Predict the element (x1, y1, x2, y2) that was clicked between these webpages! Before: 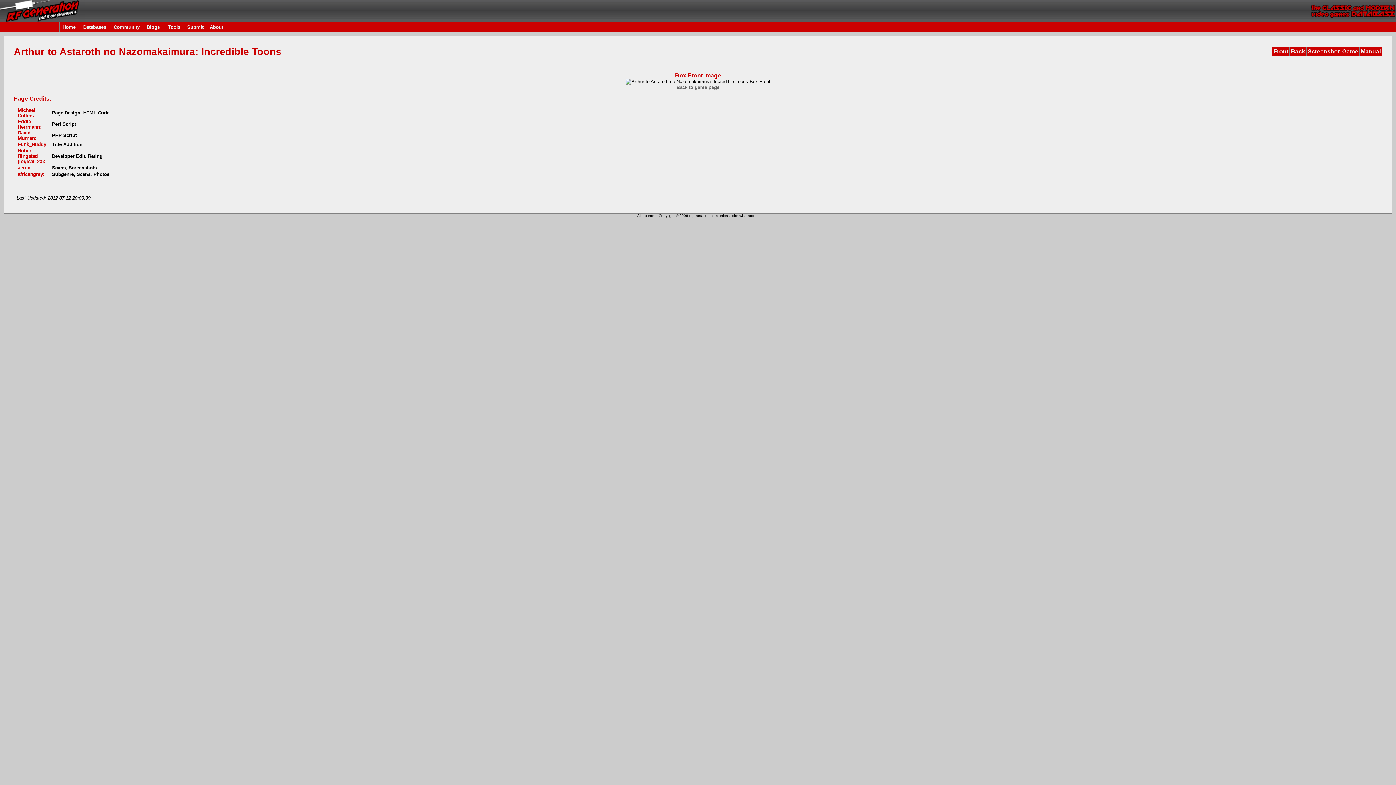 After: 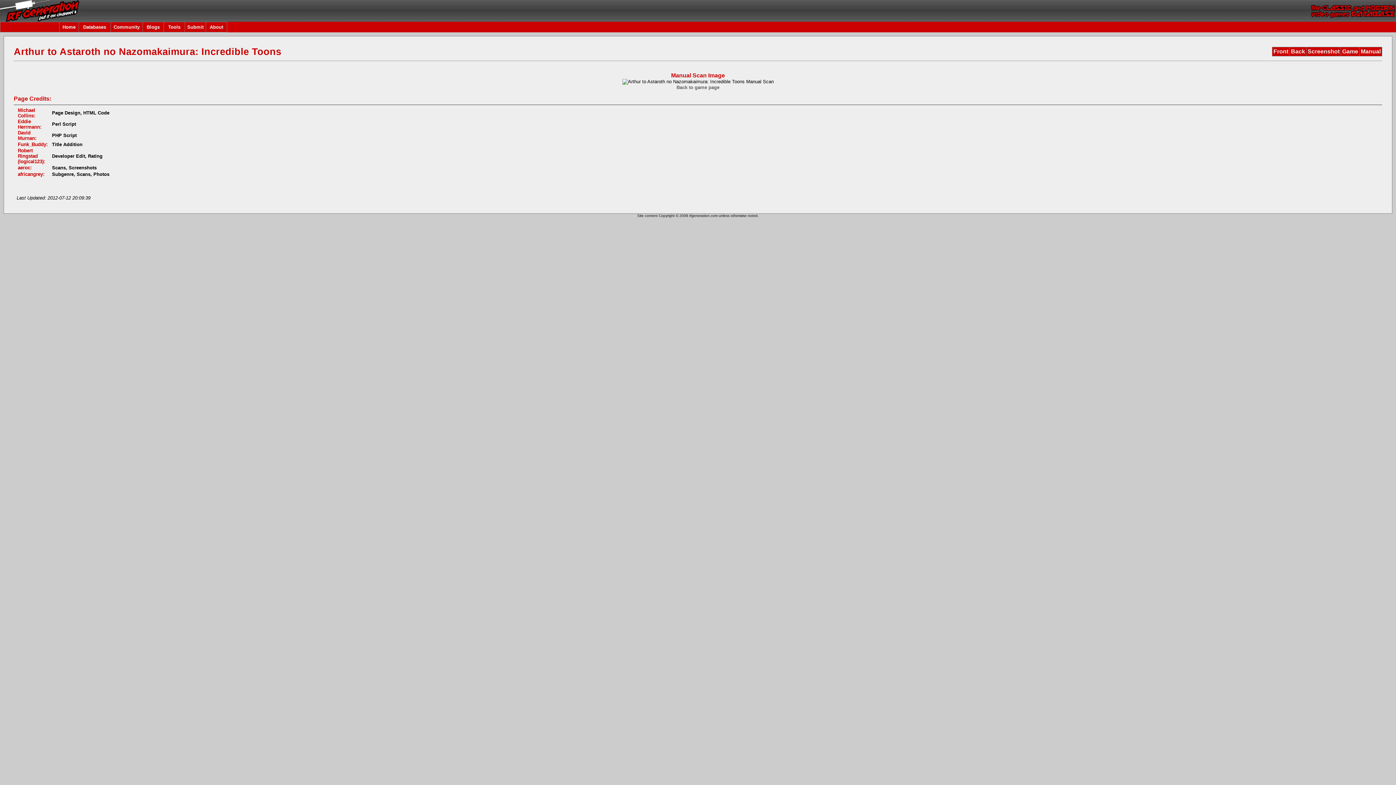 Action: label: Manual bbox: (1361, 48, 1381, 54)